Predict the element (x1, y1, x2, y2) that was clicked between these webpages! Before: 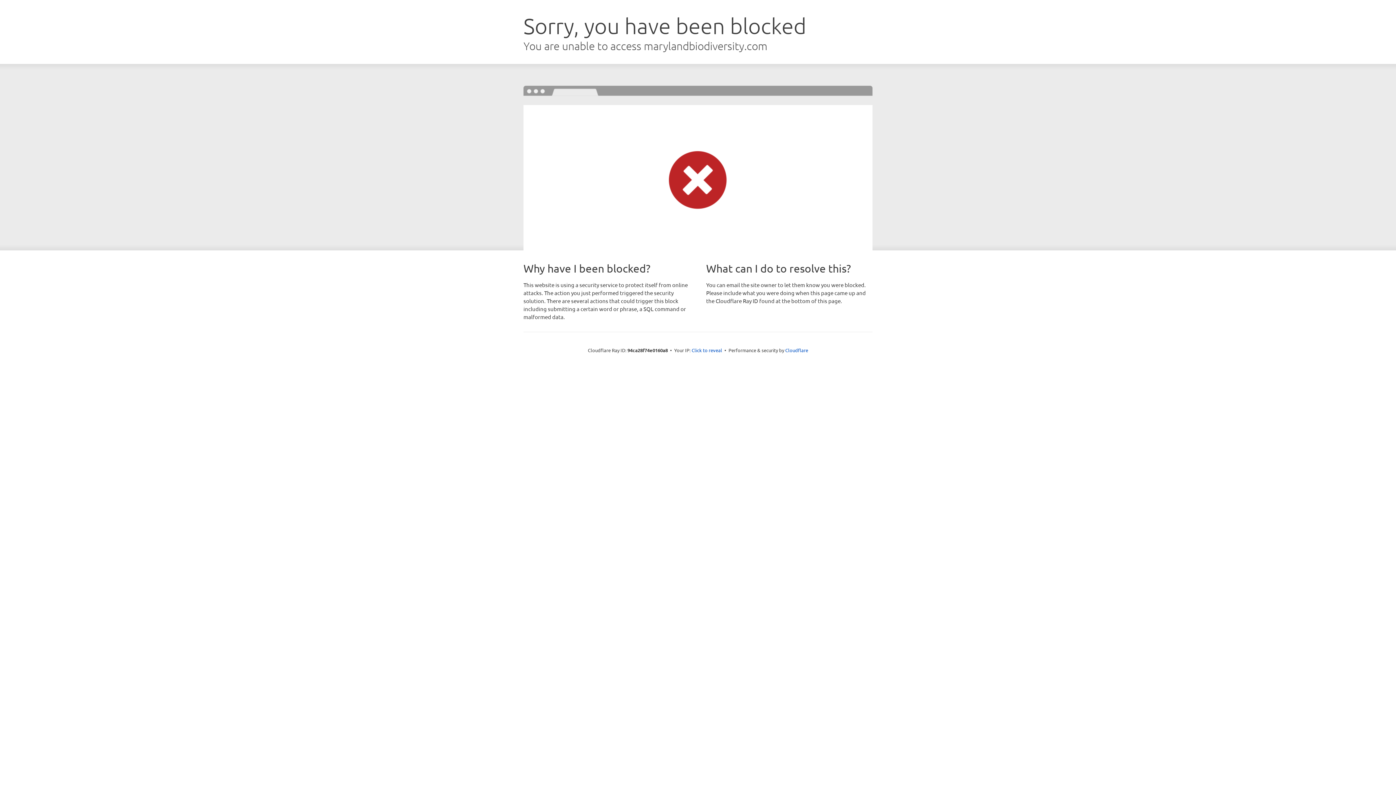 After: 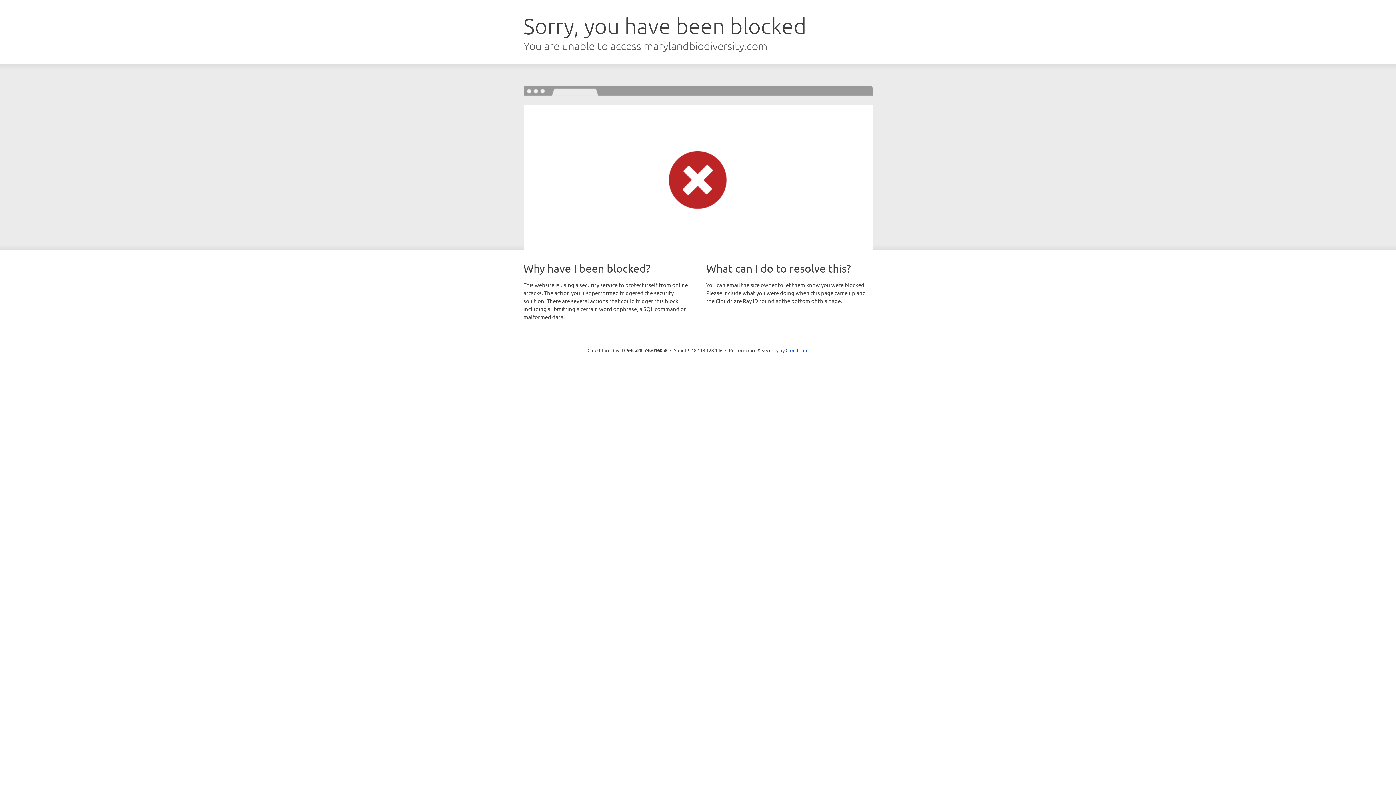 Action: bbox: (691, 346, 722, 353) label: Click to reveal